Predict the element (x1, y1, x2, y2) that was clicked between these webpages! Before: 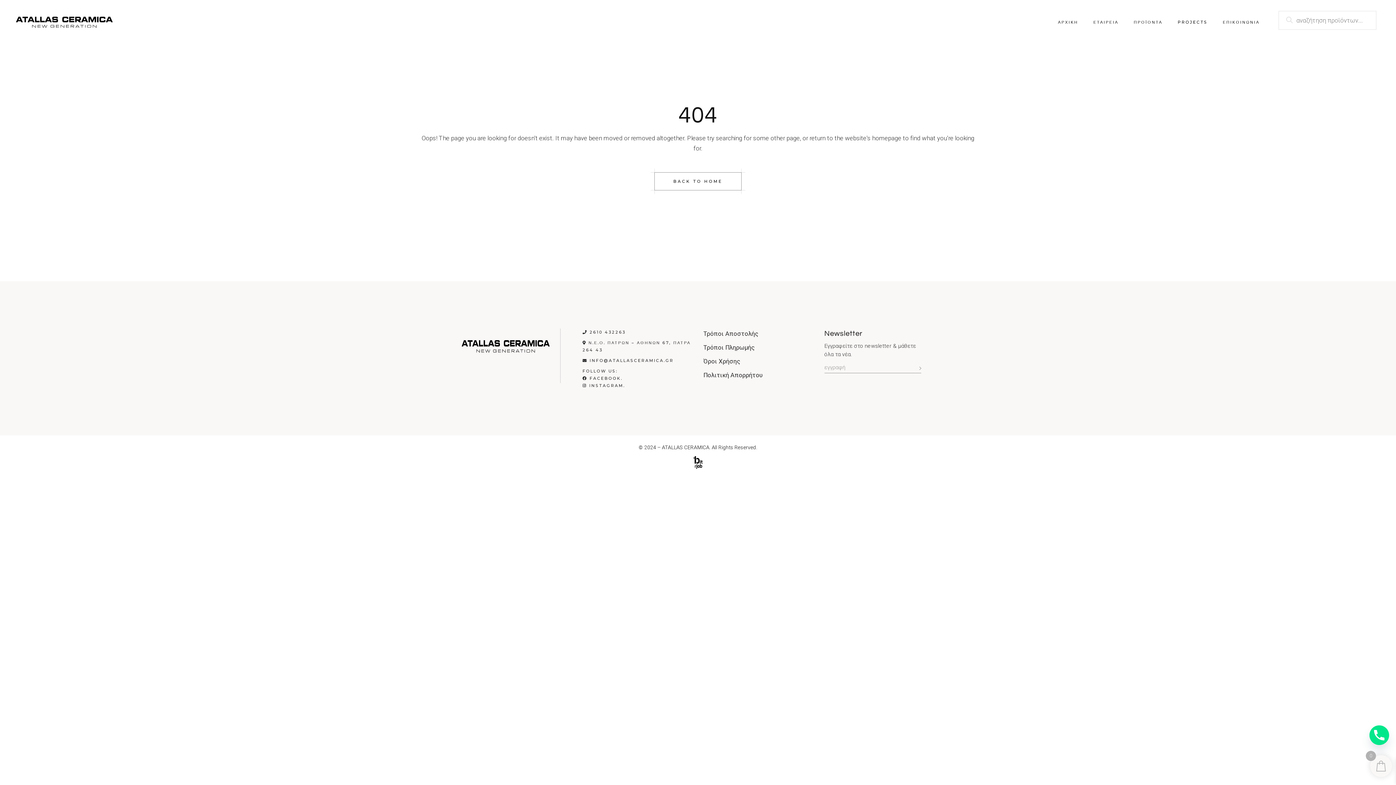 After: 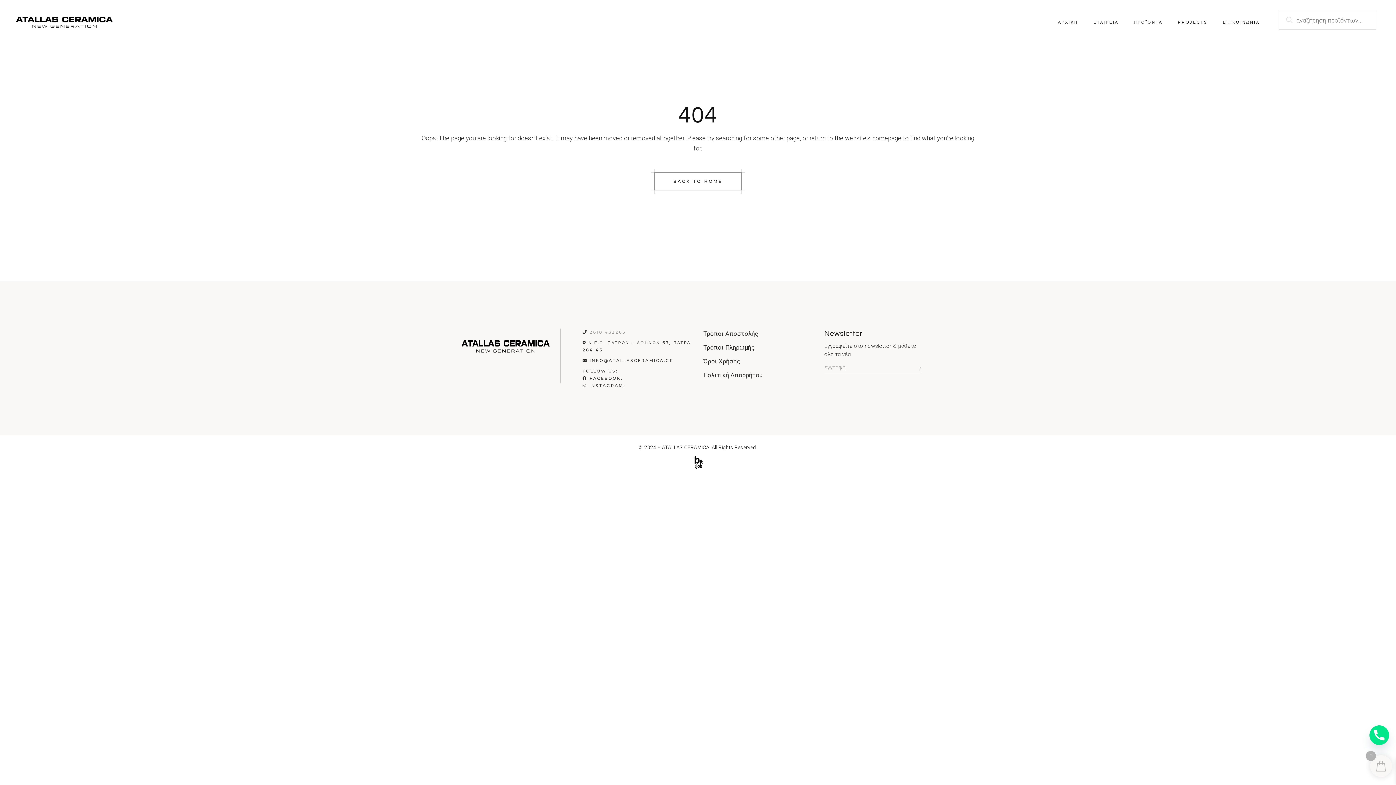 Action: bbox: (589, 329, 625, 334) label: 2610 432263